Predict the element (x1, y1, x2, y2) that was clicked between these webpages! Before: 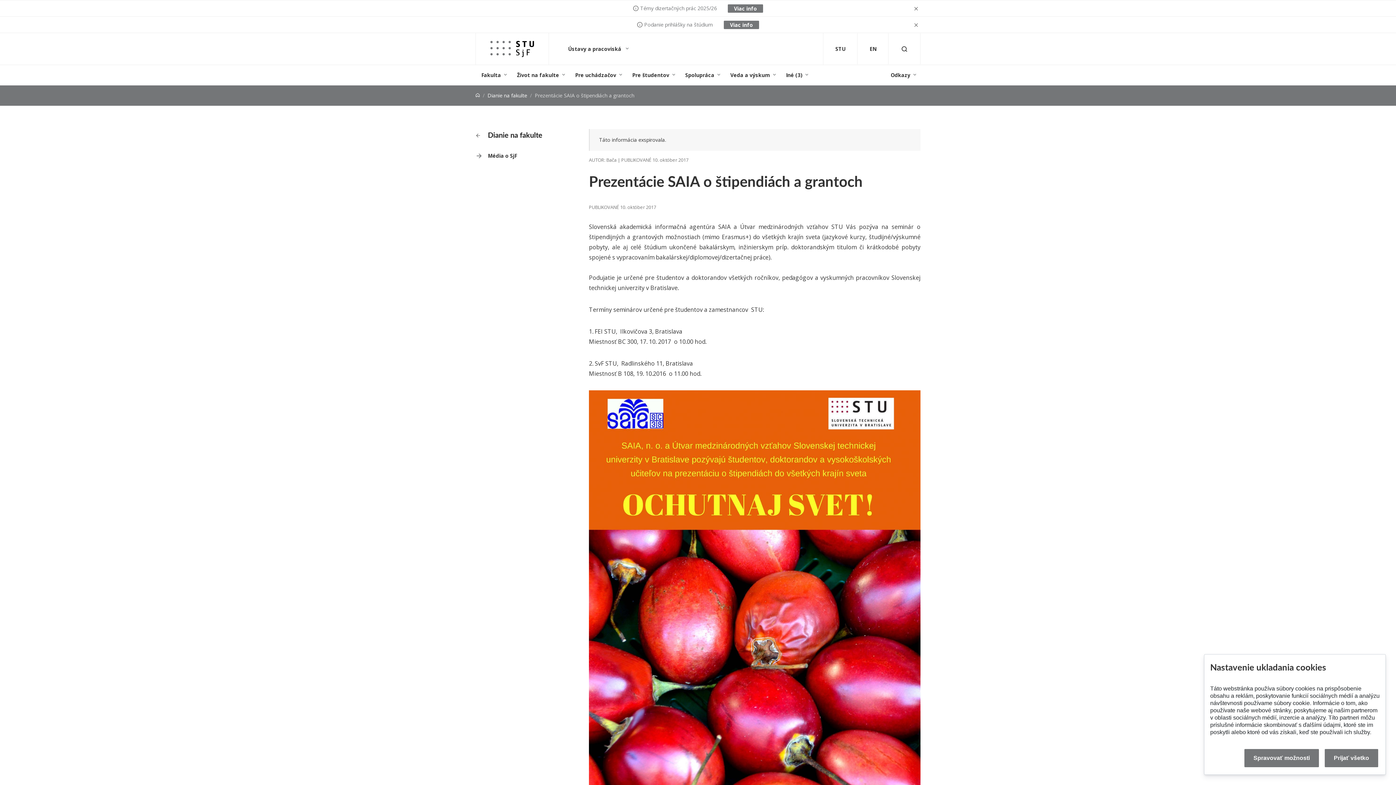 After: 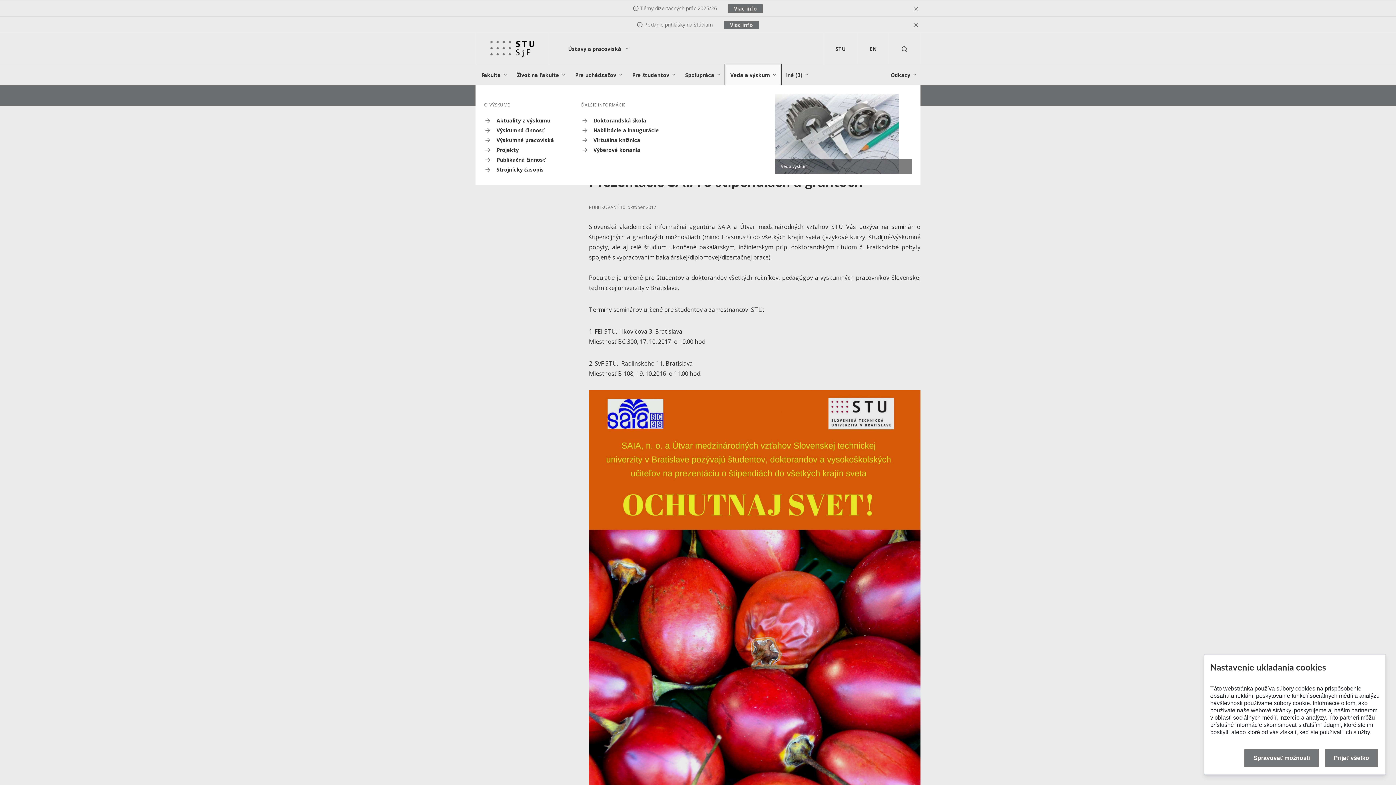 Action: label: Veda a výskum bbox: (726, 65, 780, 85)